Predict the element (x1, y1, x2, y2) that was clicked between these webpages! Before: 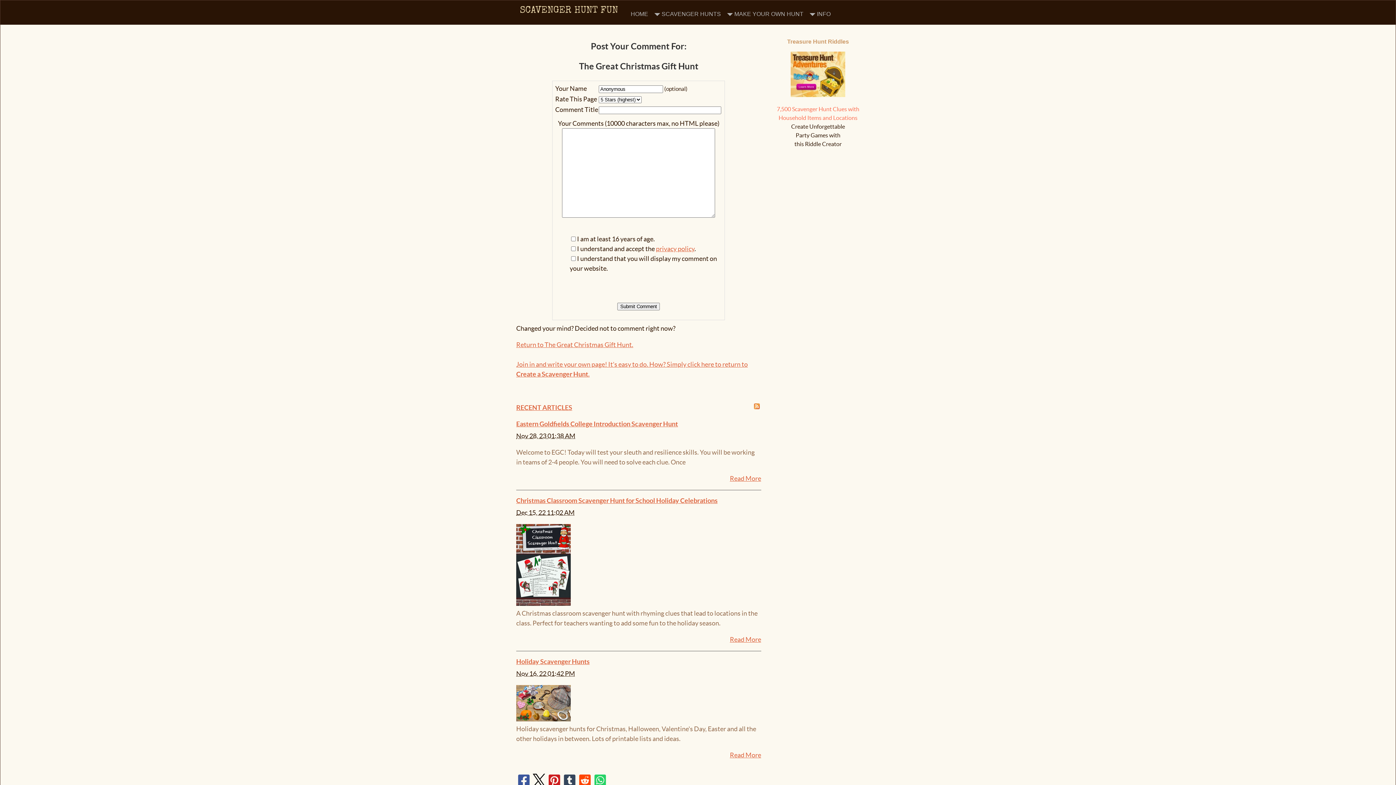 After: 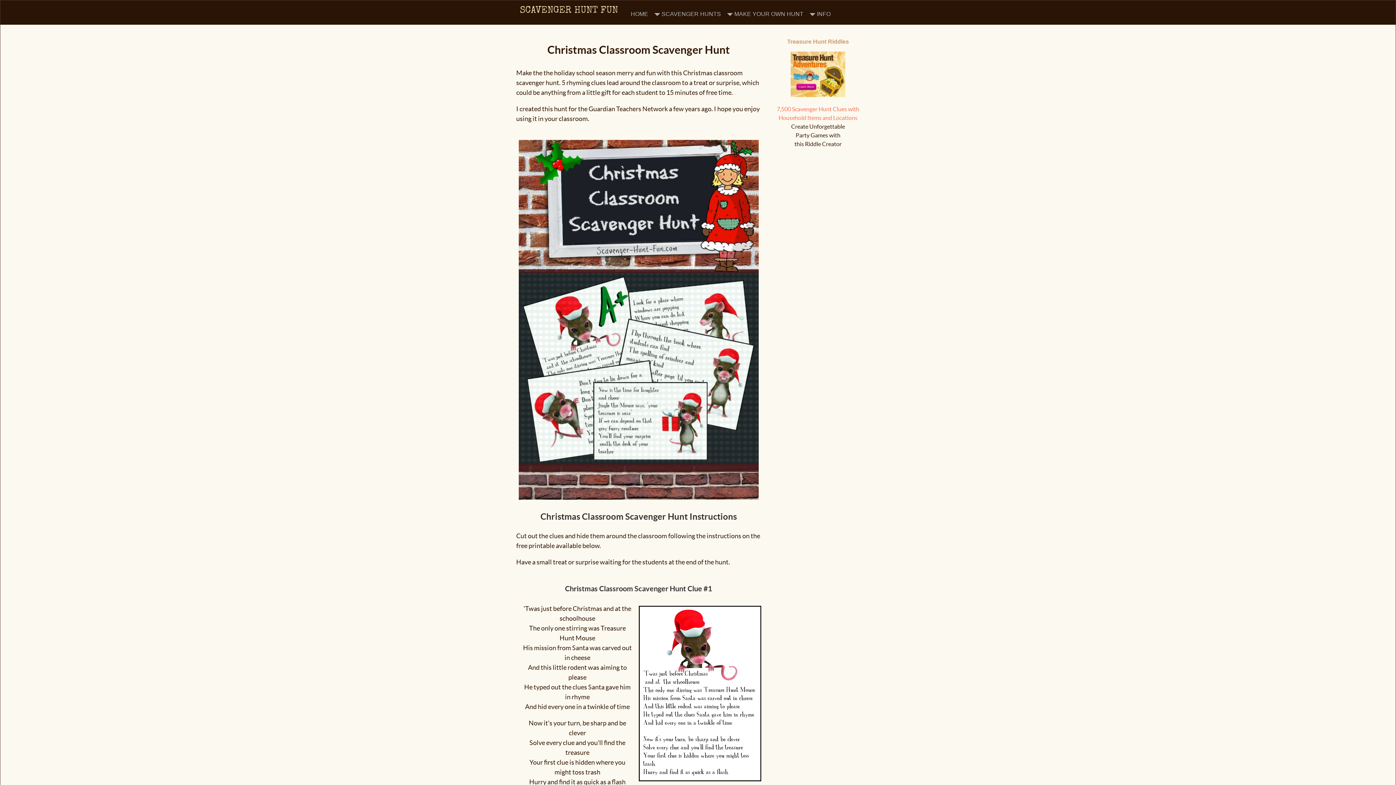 Action: label: Christmas Classroom Scavenger Hunt for School Holiday Celebrations bbox: (516, 497, 717, 504)